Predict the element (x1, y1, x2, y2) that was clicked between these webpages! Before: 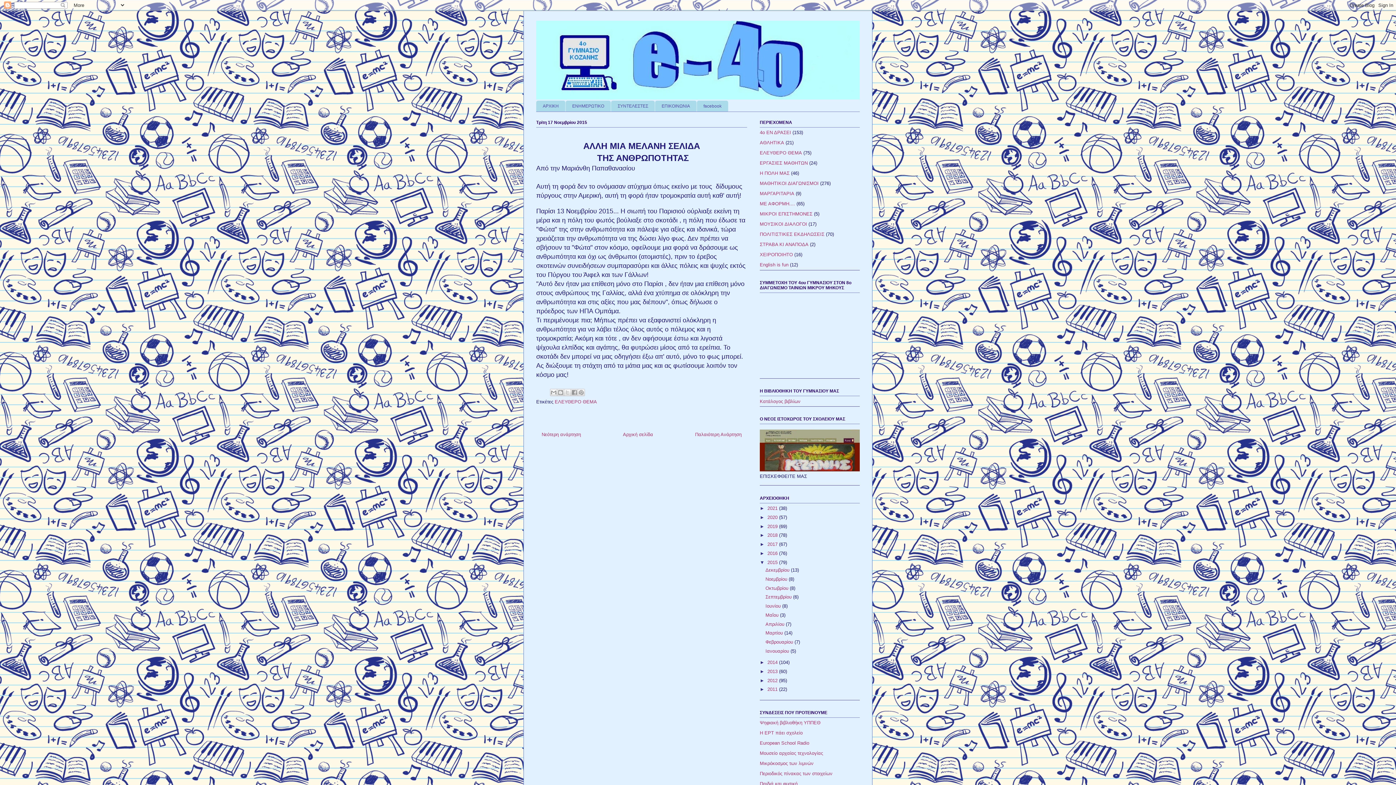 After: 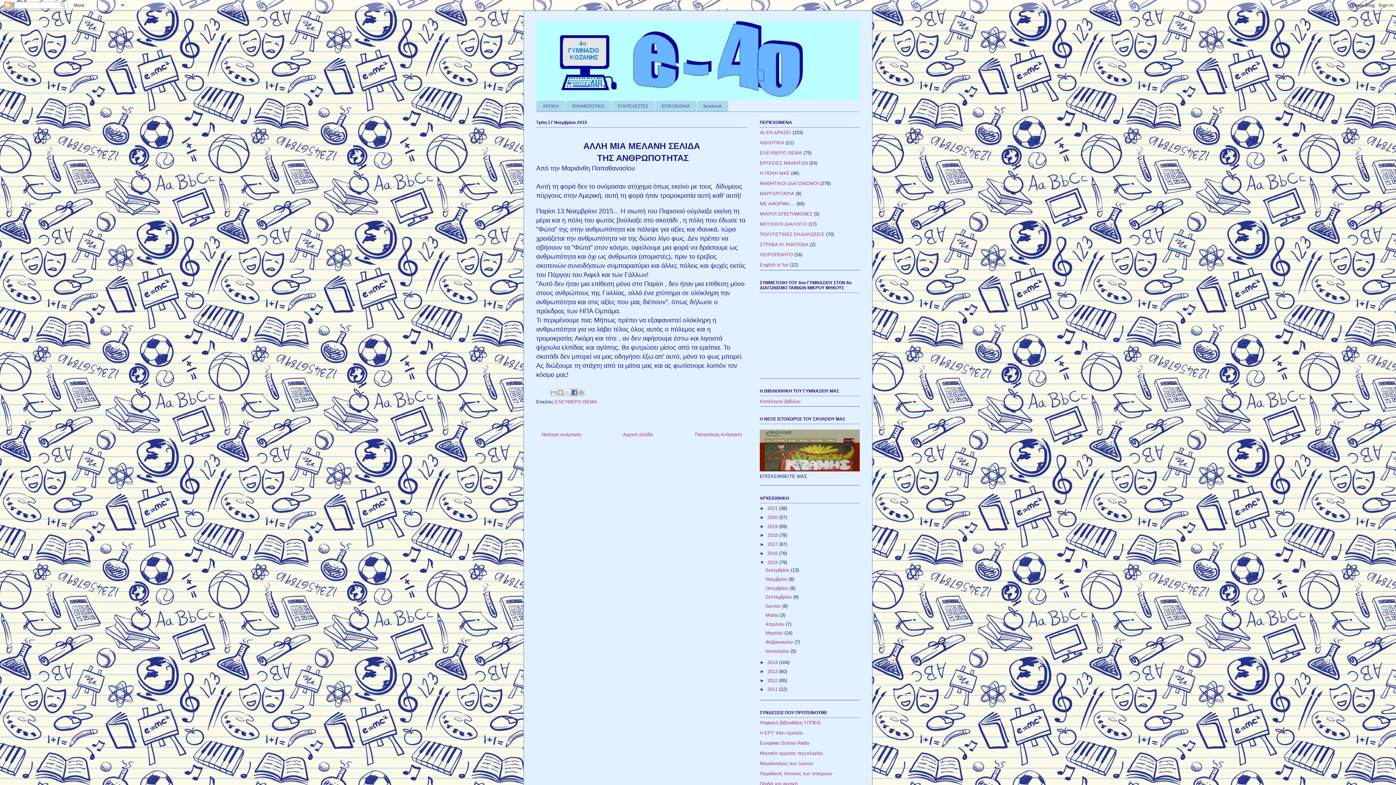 Action: bbox: (570, 389, 578, 396) label: Μοιραστείτε το στο Facebook